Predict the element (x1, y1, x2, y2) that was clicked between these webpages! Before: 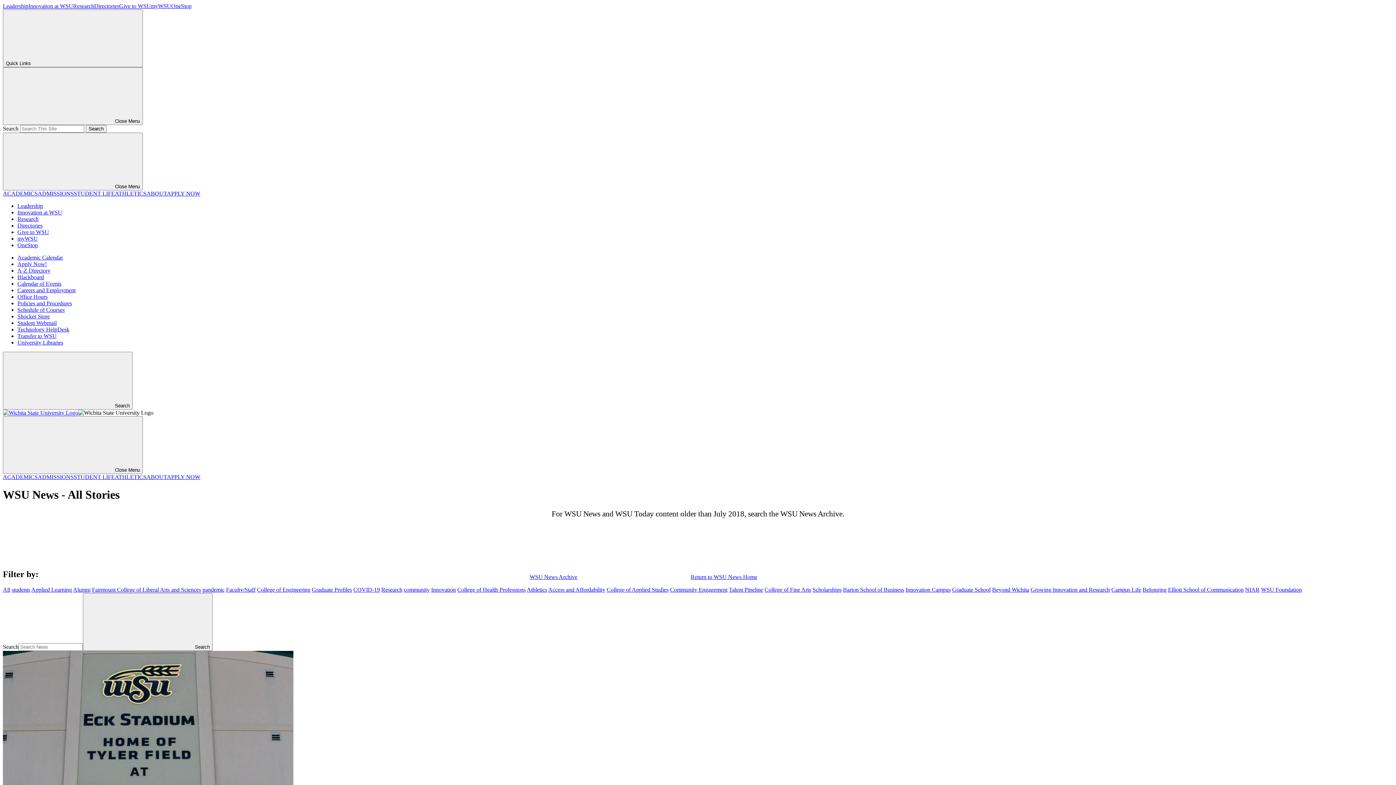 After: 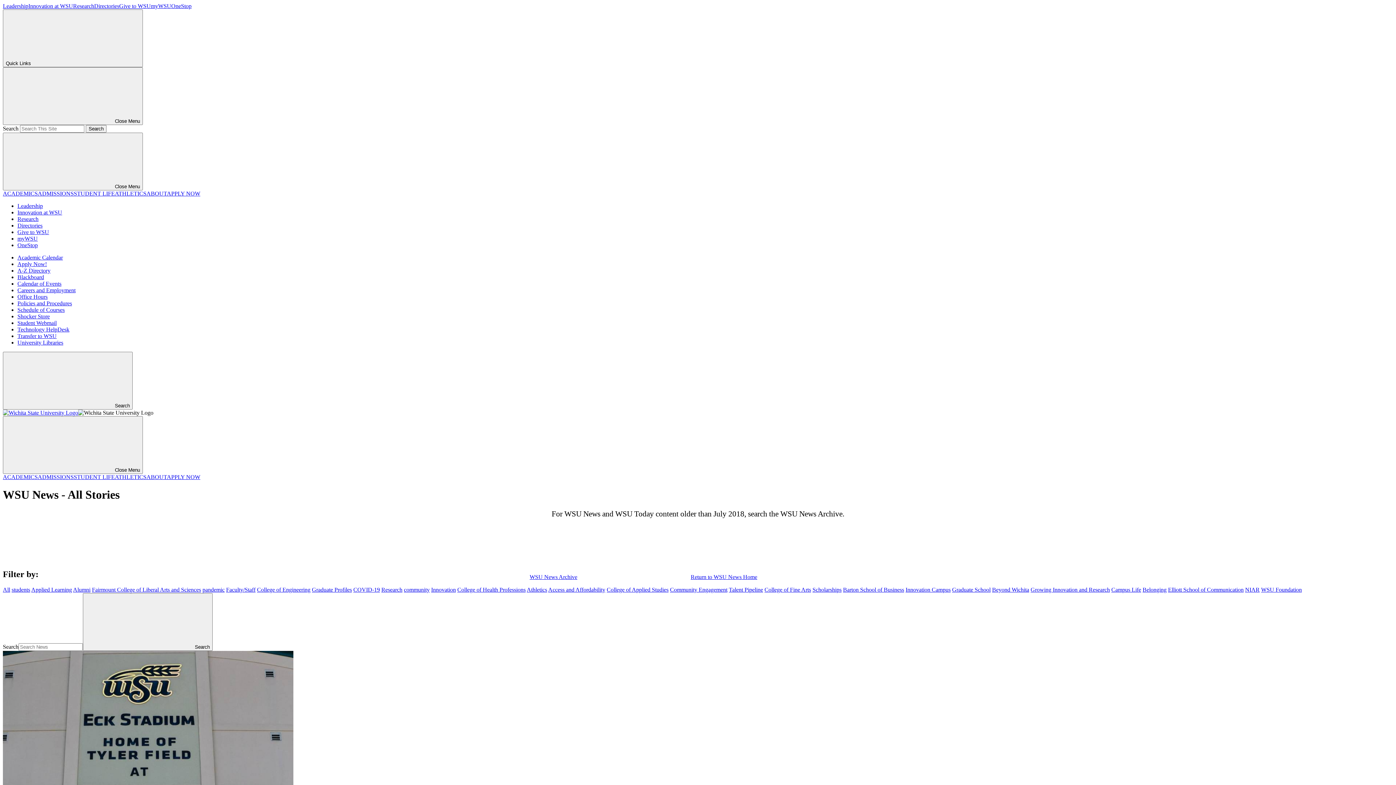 Action: bbox: (404, 586, 429, 592) label: community